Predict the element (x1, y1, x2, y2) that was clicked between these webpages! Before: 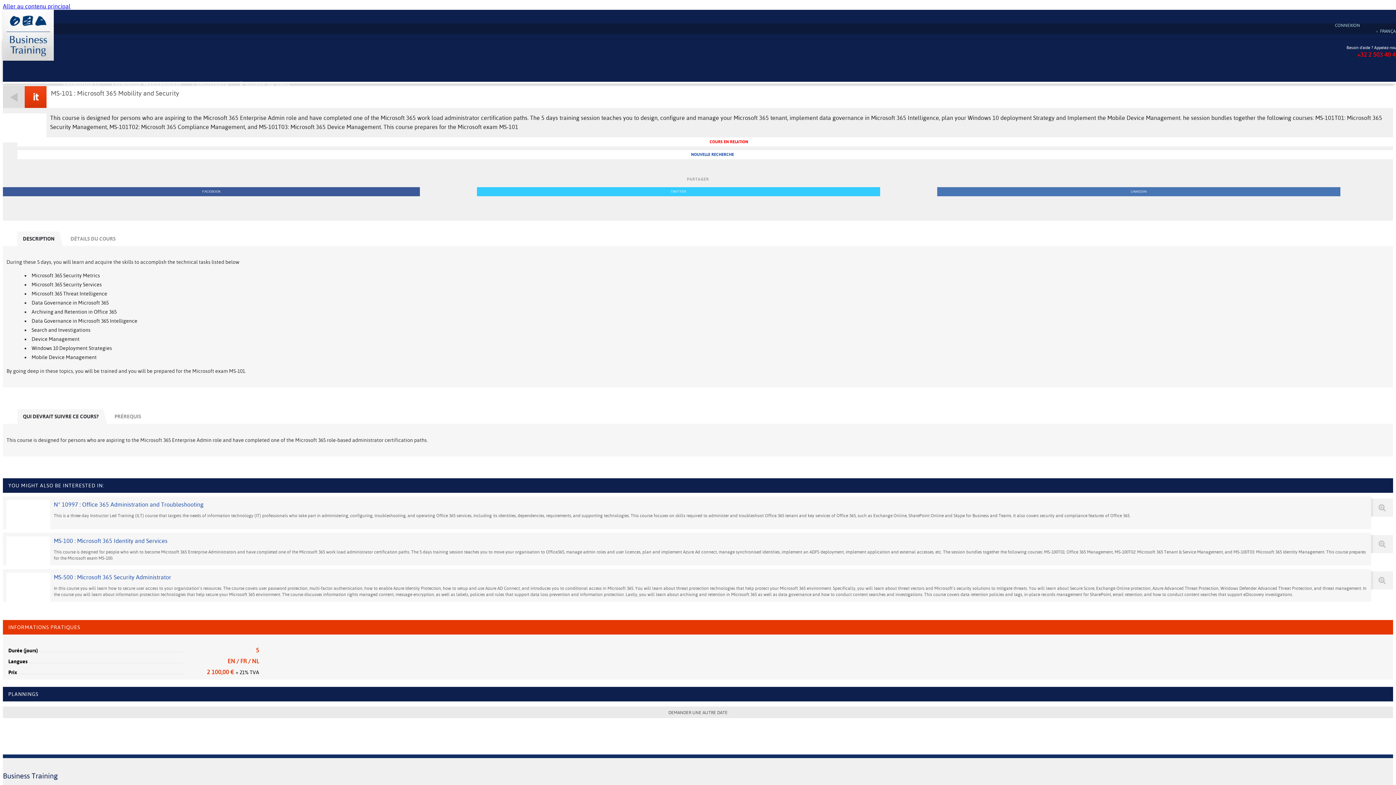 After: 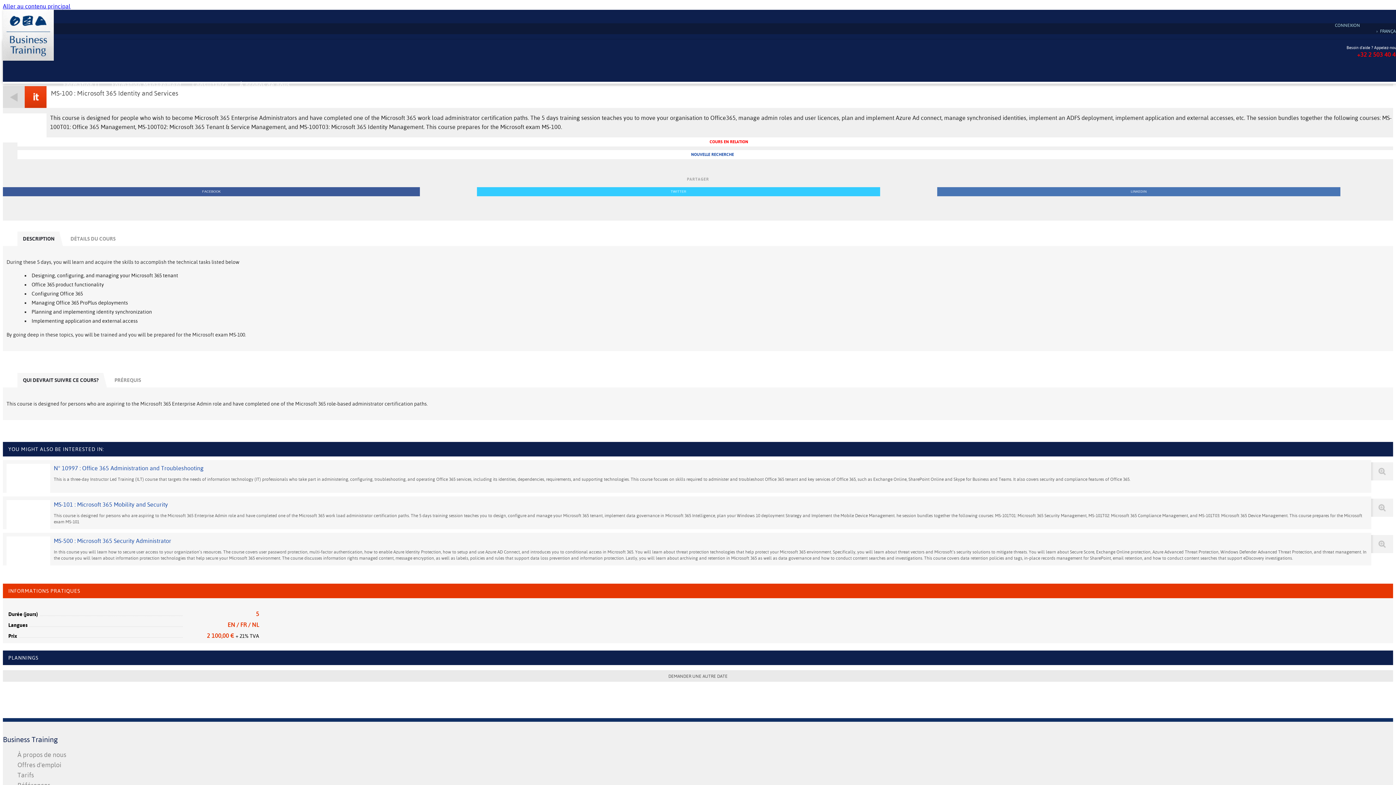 Action: label: MS-100 : Microsoft 365 Identity and Services bbox: (53, 537, 167, 544)